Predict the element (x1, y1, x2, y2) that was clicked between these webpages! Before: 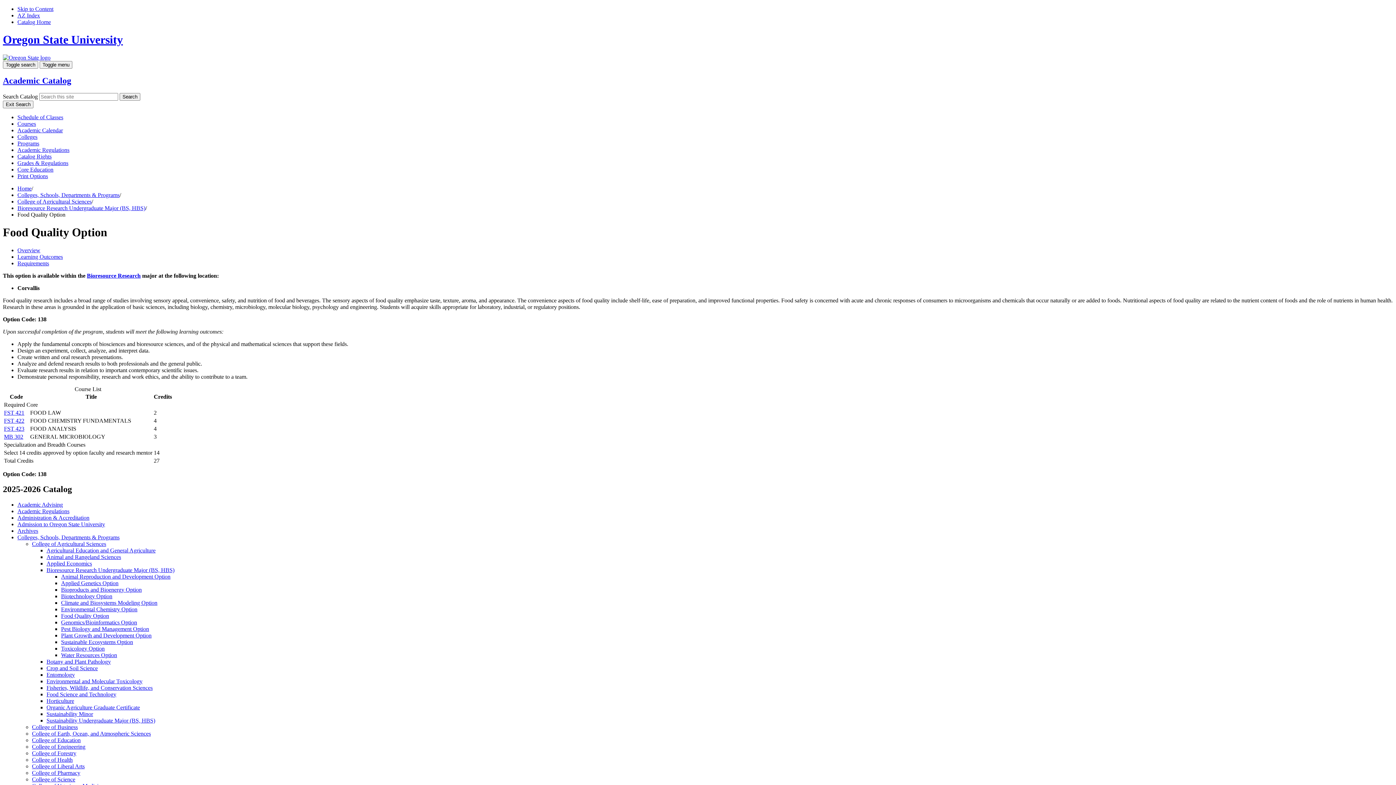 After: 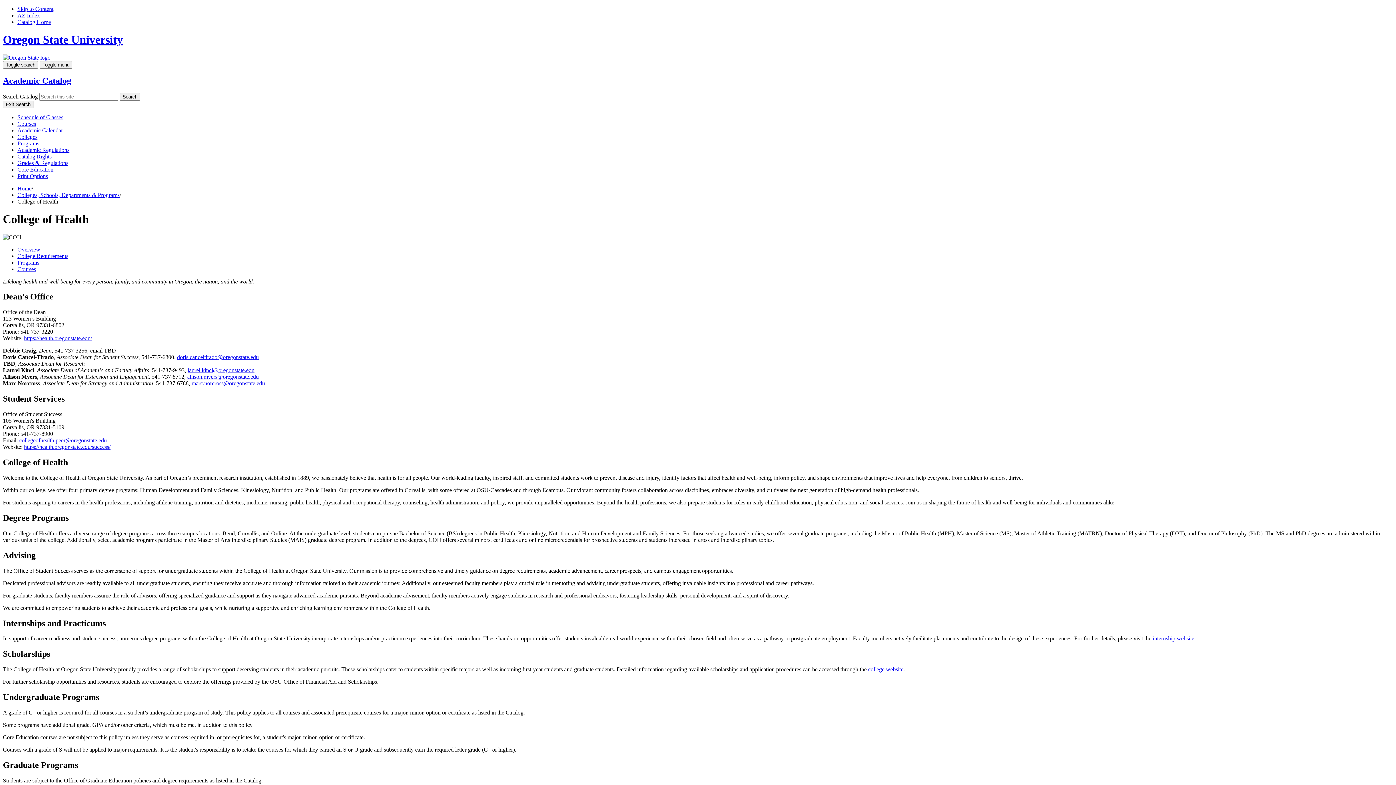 Action: label: College of Health bbox: (32, 757, 72, 763)